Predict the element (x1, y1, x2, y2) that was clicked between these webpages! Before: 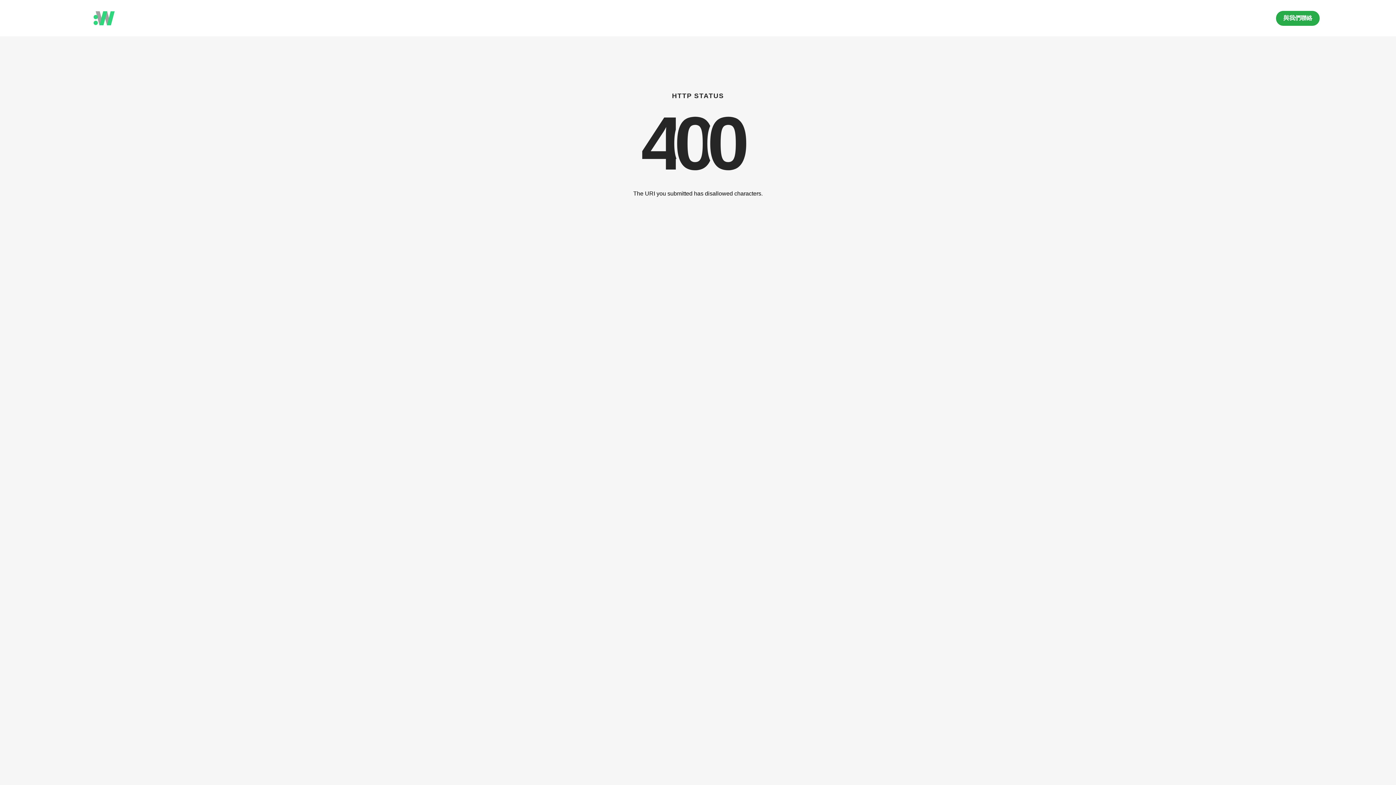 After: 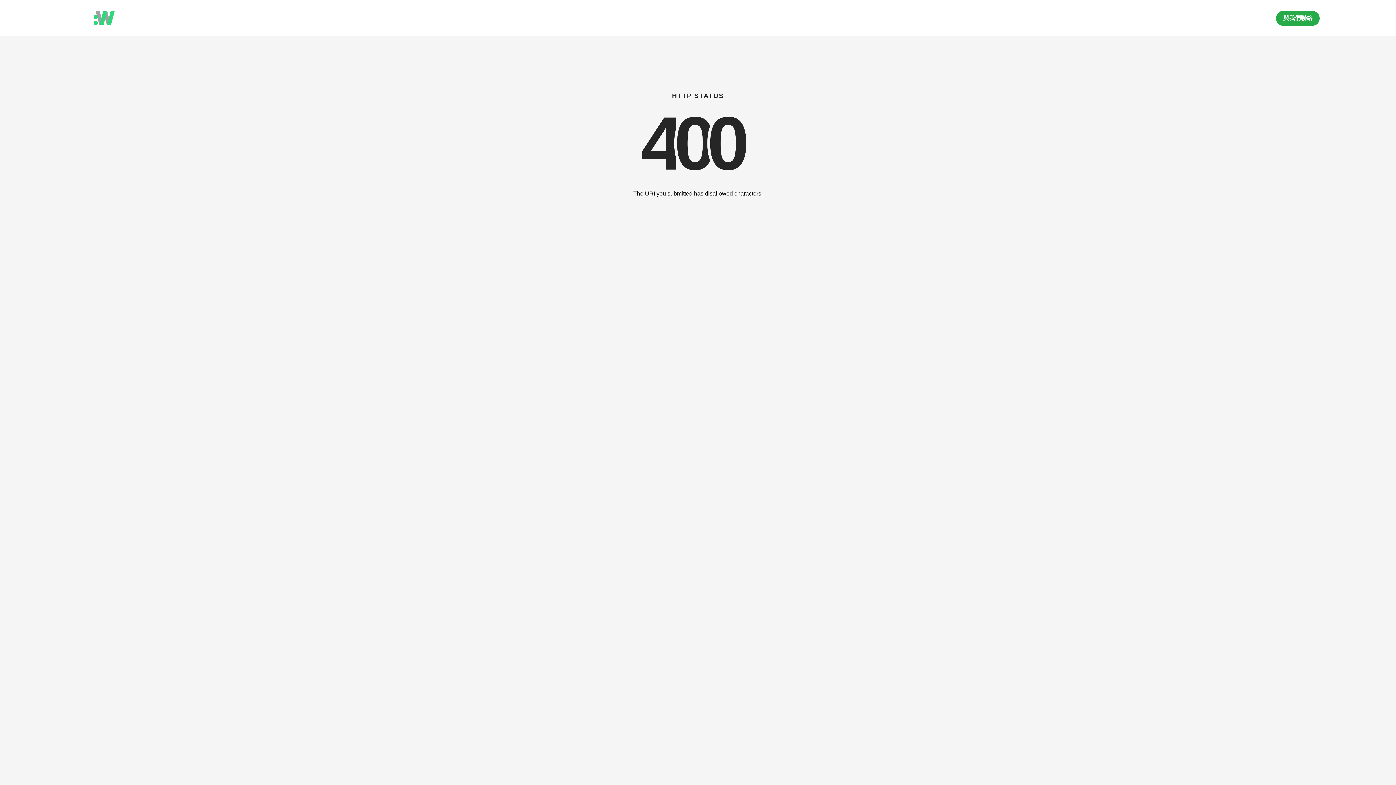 Action: bbox: (1276, 10, 1320, 25) label: 與我們聯絡